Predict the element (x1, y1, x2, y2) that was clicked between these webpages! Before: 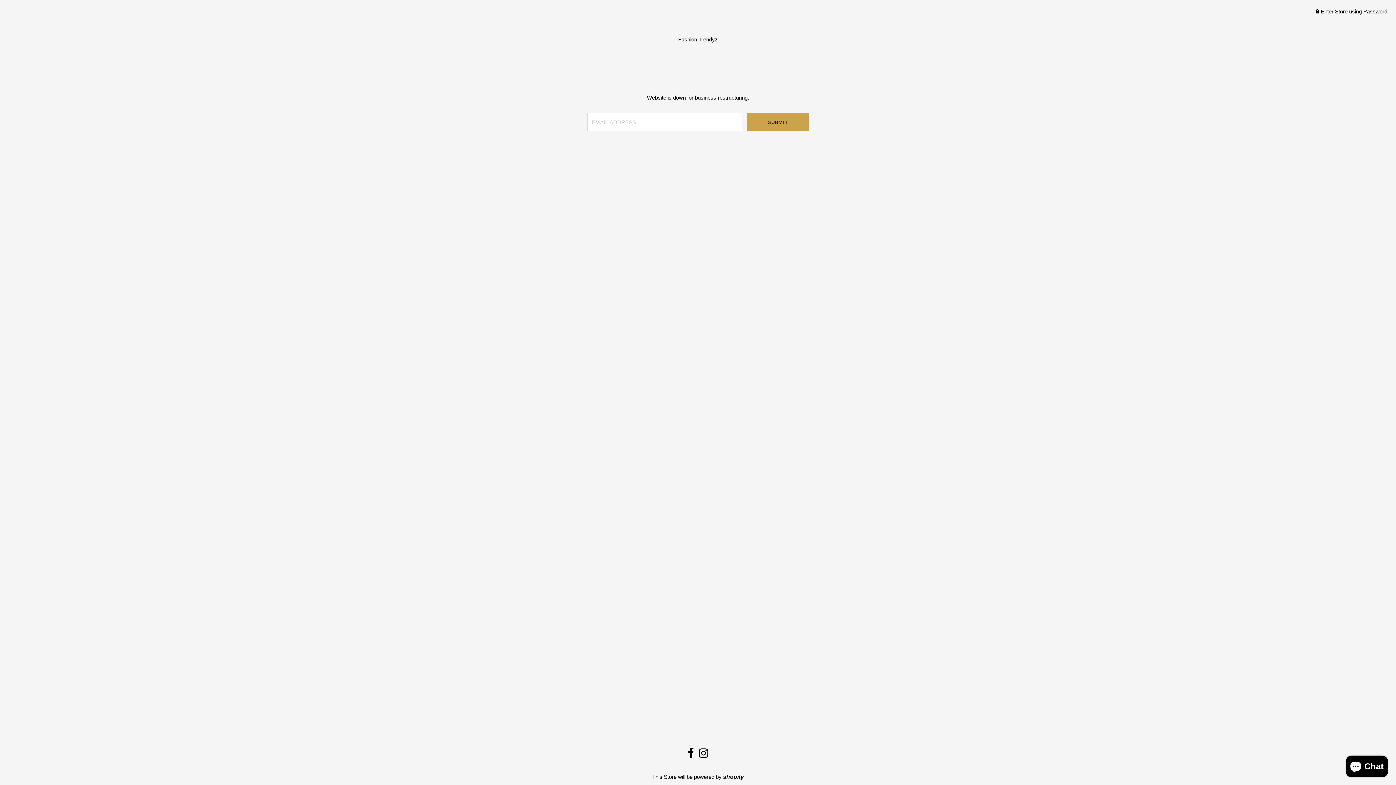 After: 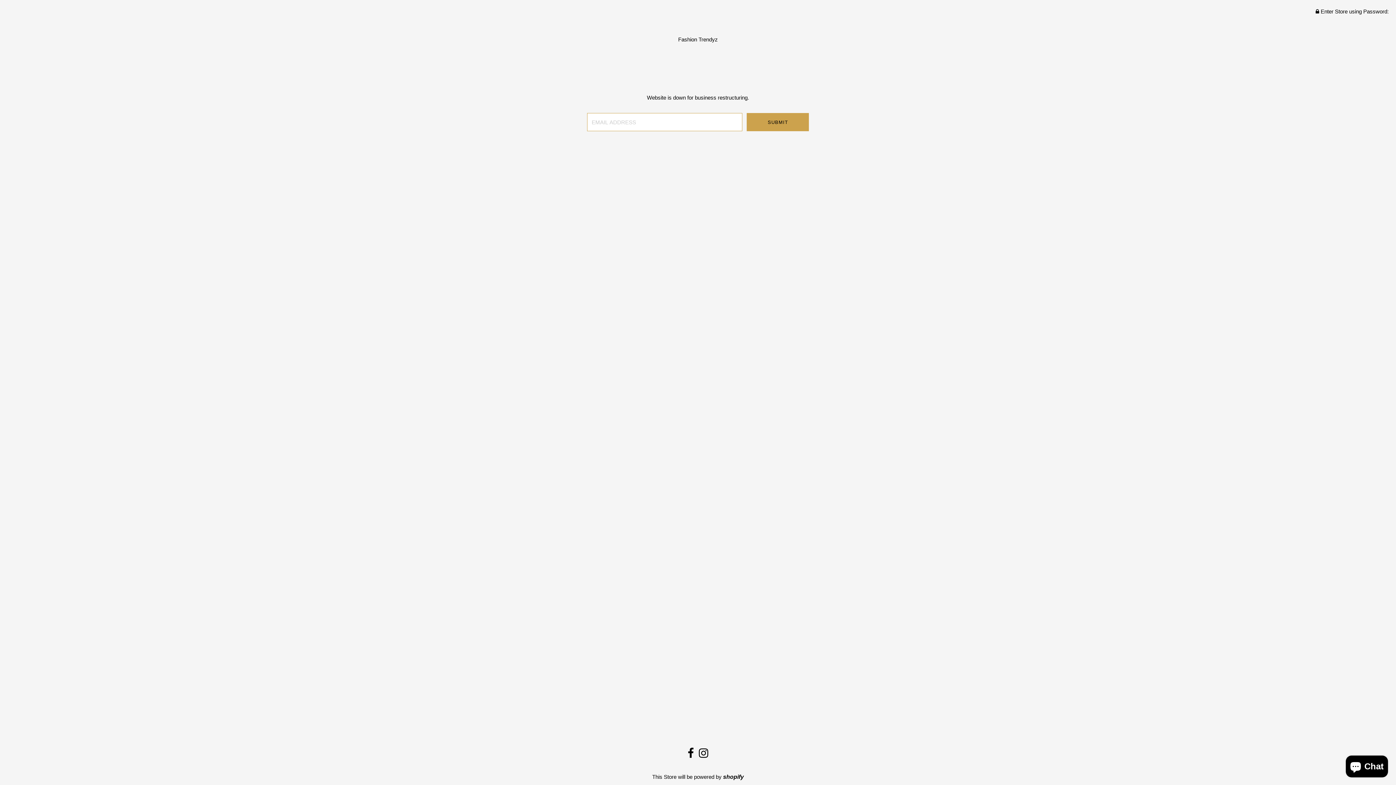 Action: bbox: (699, 752, 708, 758)